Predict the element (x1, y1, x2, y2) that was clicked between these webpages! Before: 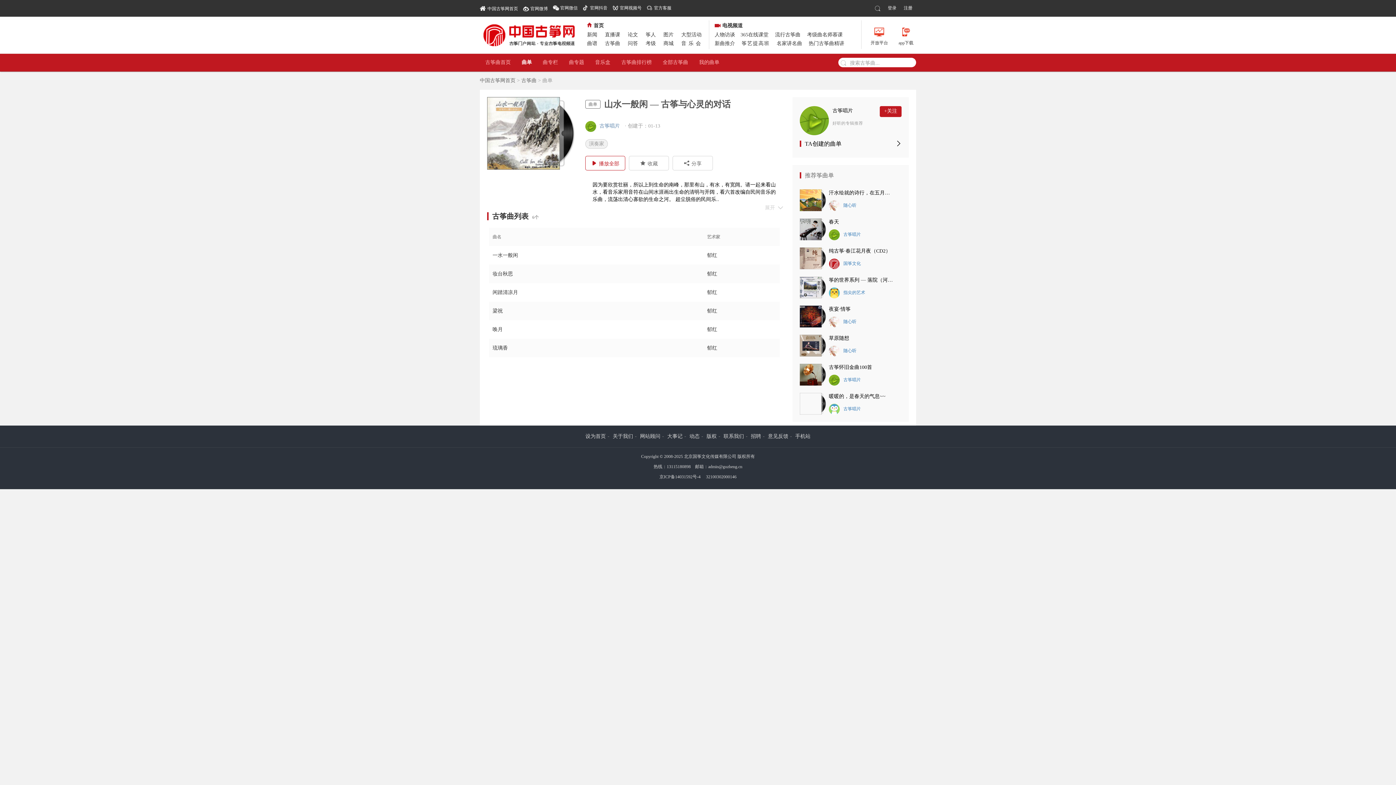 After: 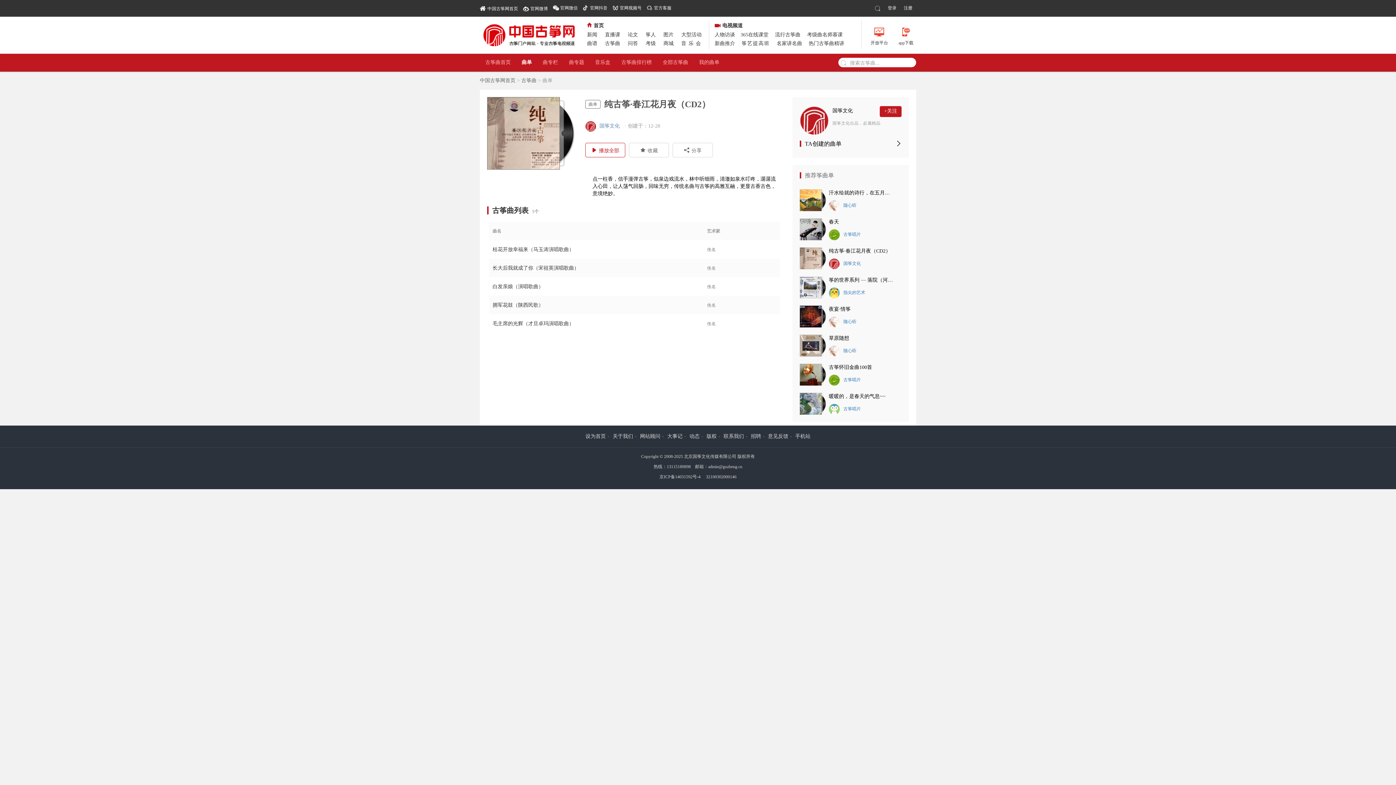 Action: label: 纯古筝·春江花月夜（CD2） bbox: (829, 247, 894, 254)